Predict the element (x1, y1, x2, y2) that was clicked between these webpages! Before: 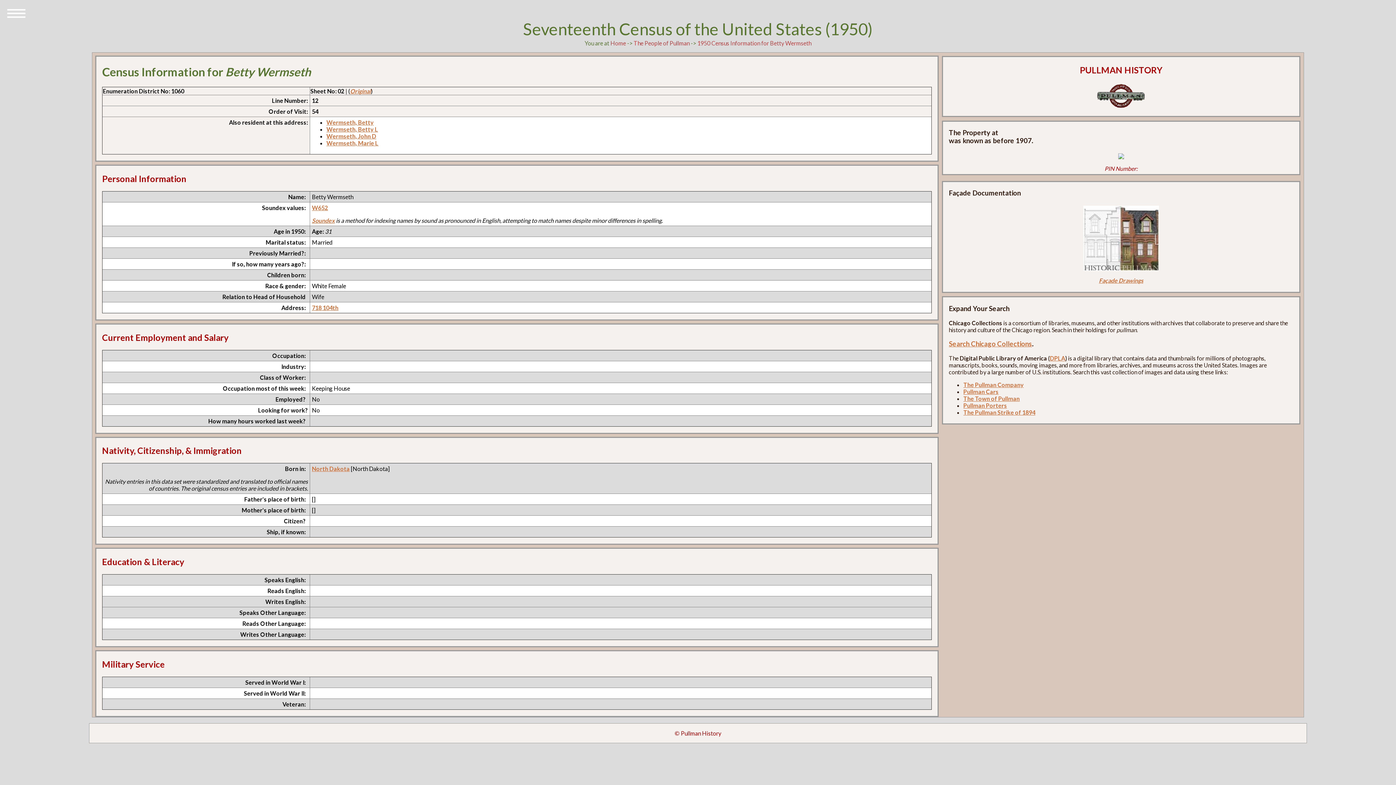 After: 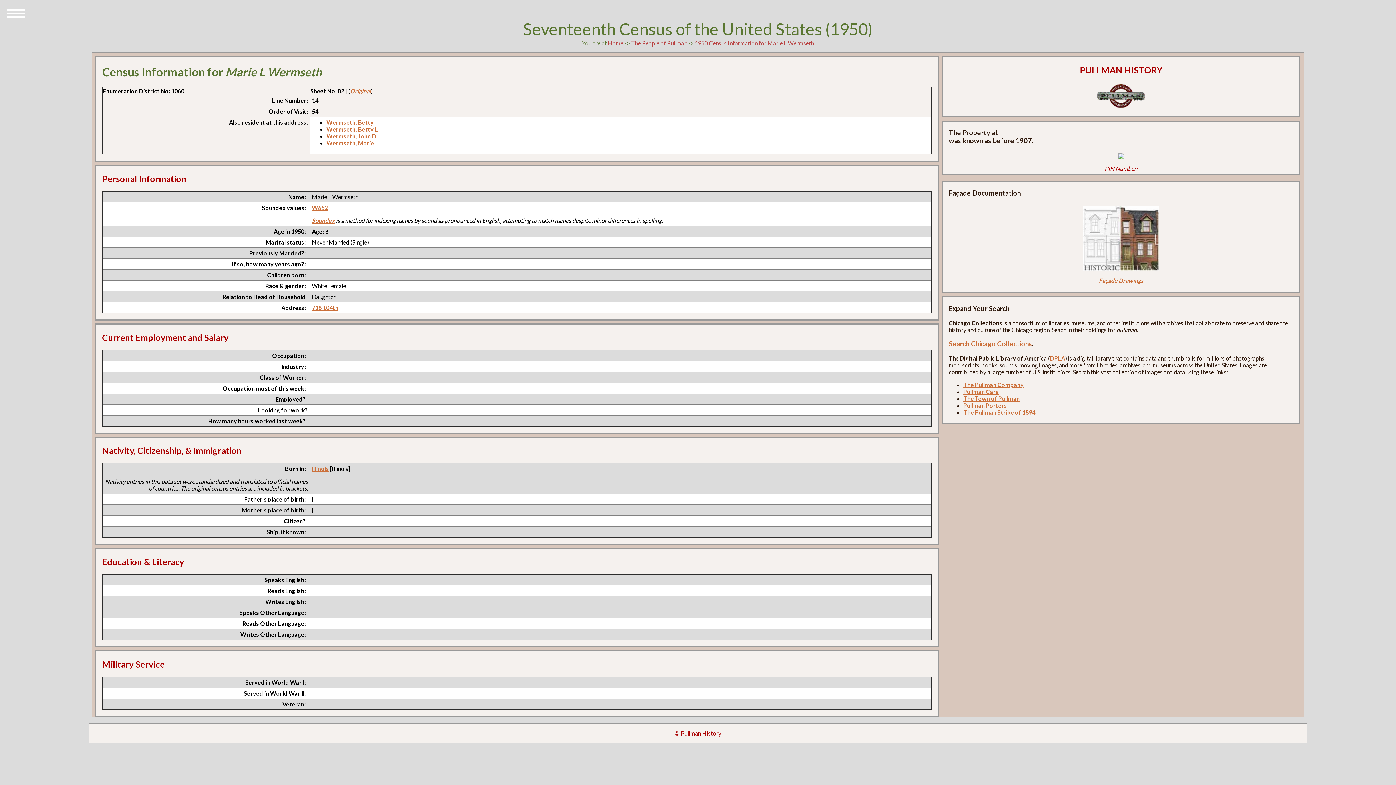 Action: label: Wermseth, Marie L bbox: (326, 139, 378, 146)